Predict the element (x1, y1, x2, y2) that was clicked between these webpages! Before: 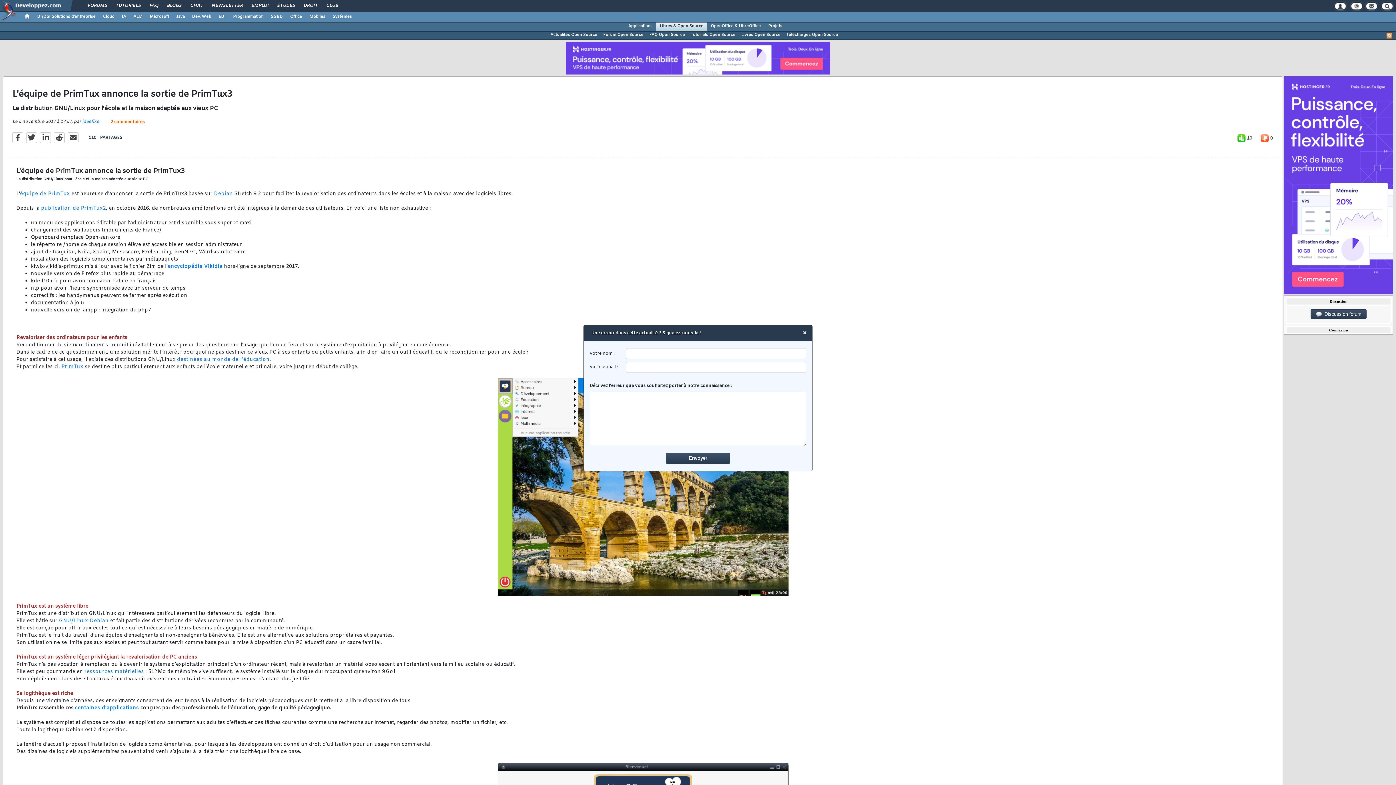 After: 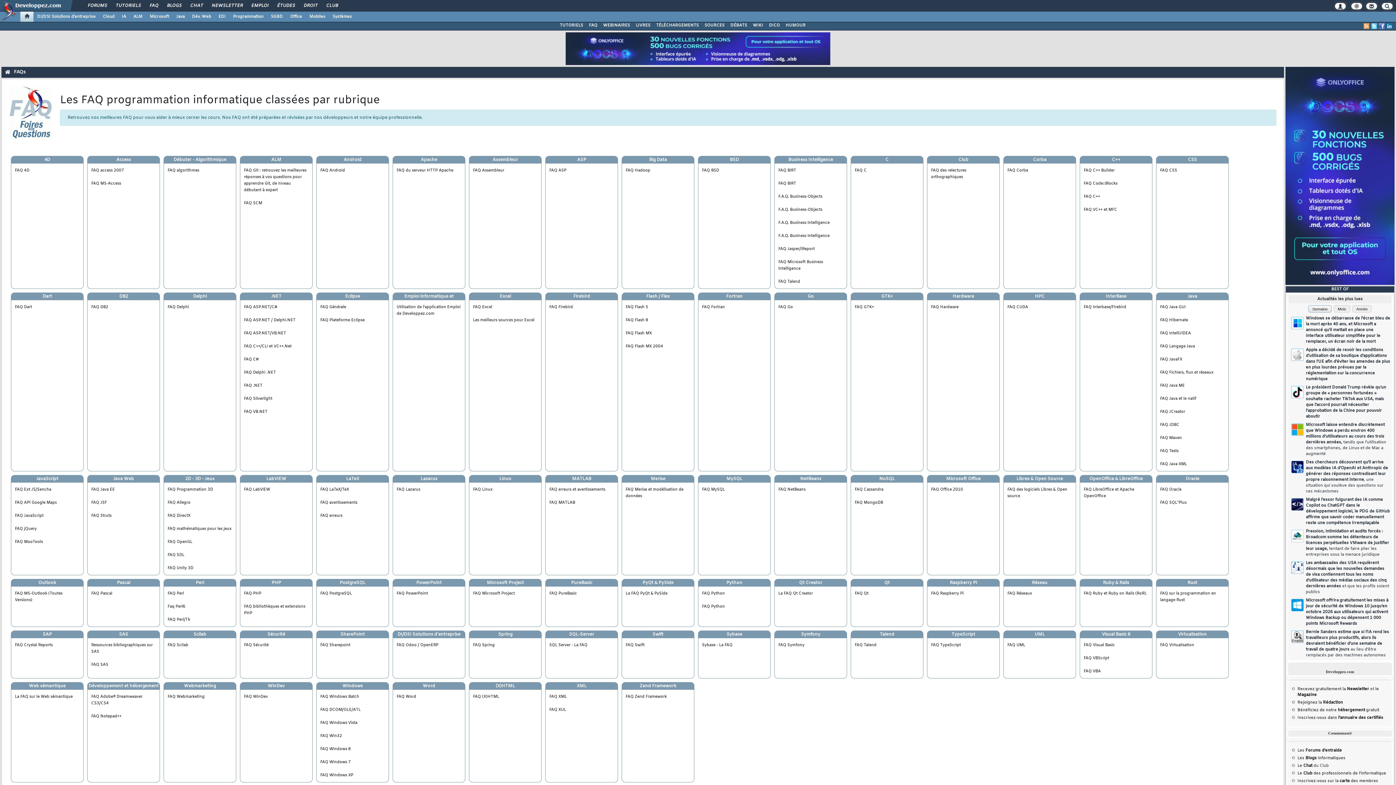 Action: label: FAQ bbox: (144, 0, 163, 12)